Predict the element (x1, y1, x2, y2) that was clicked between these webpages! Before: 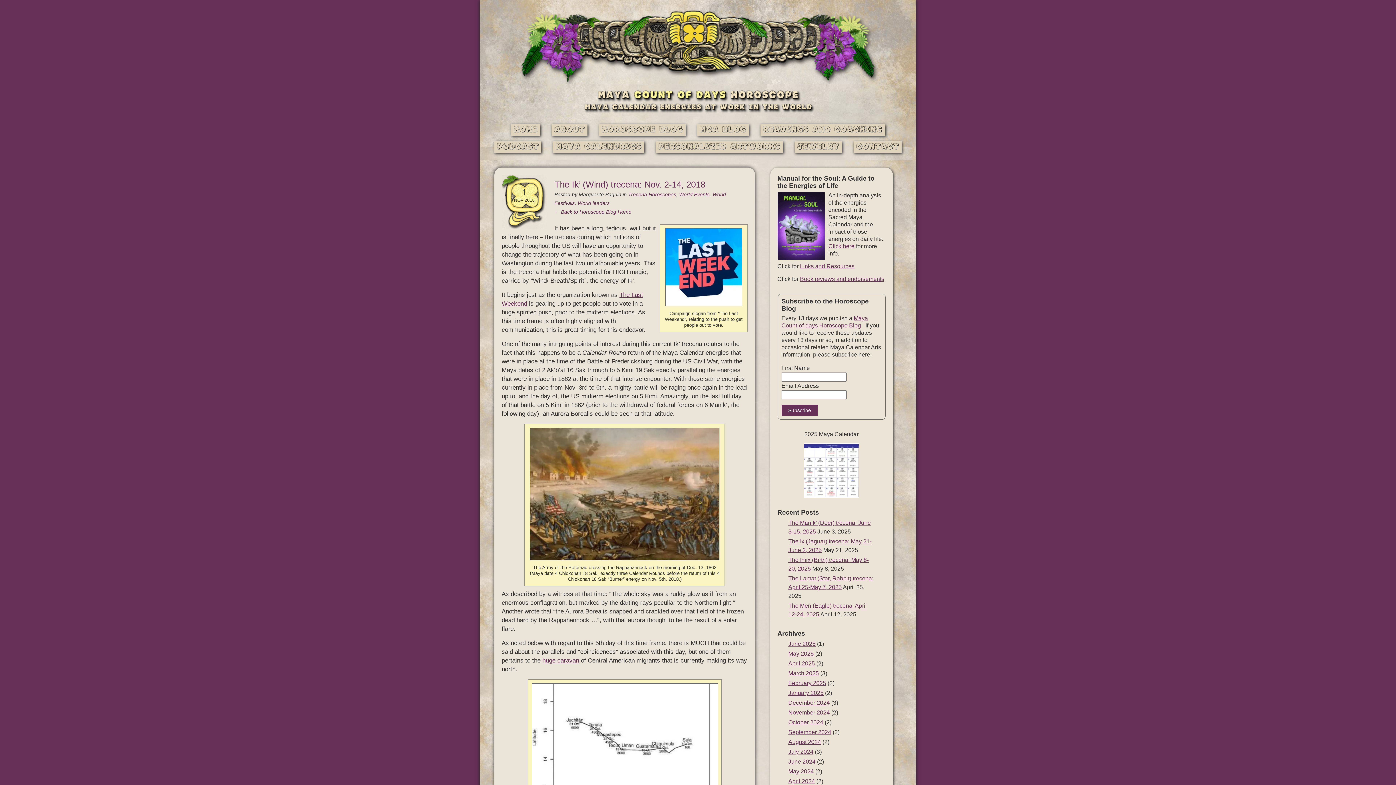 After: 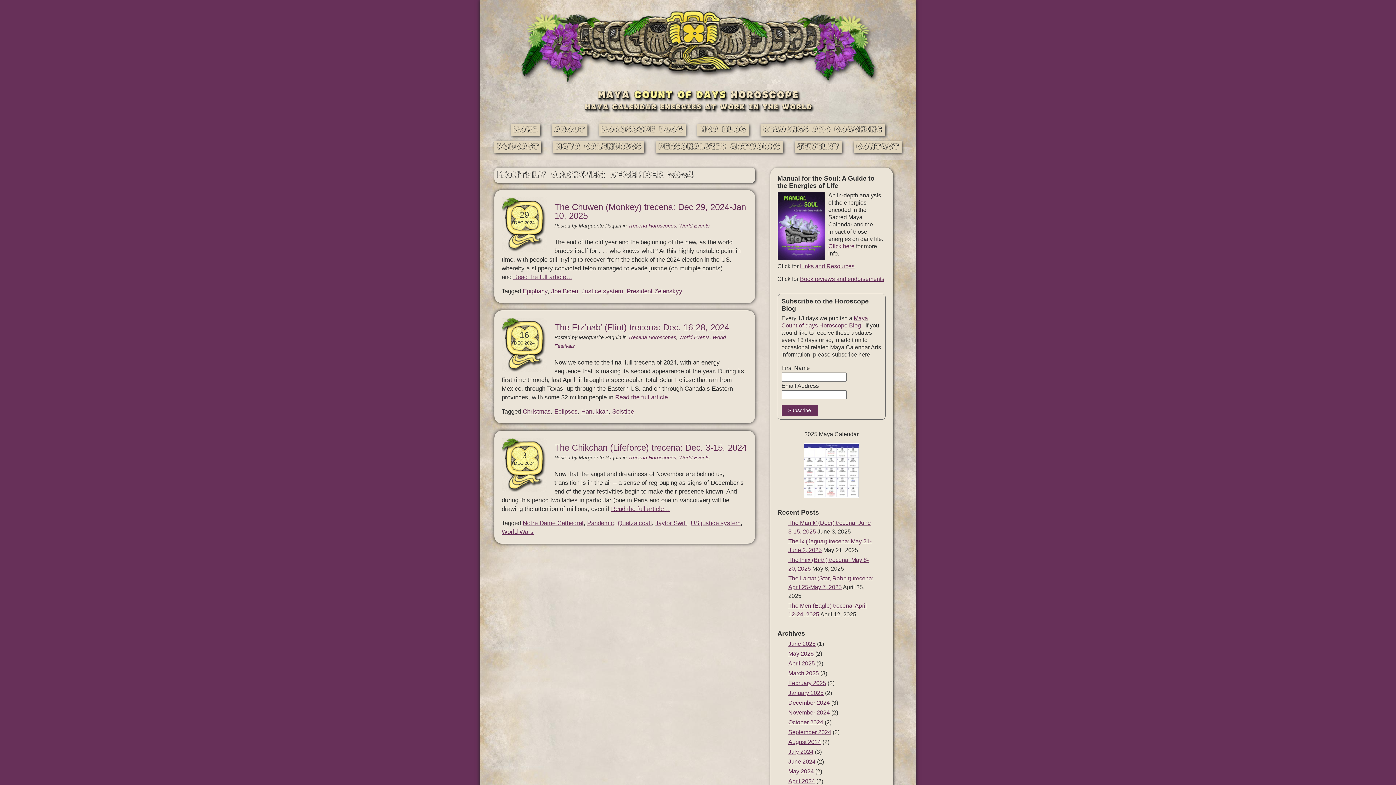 Action: label: December 2024 bbox: (788, 700, 830, 706)